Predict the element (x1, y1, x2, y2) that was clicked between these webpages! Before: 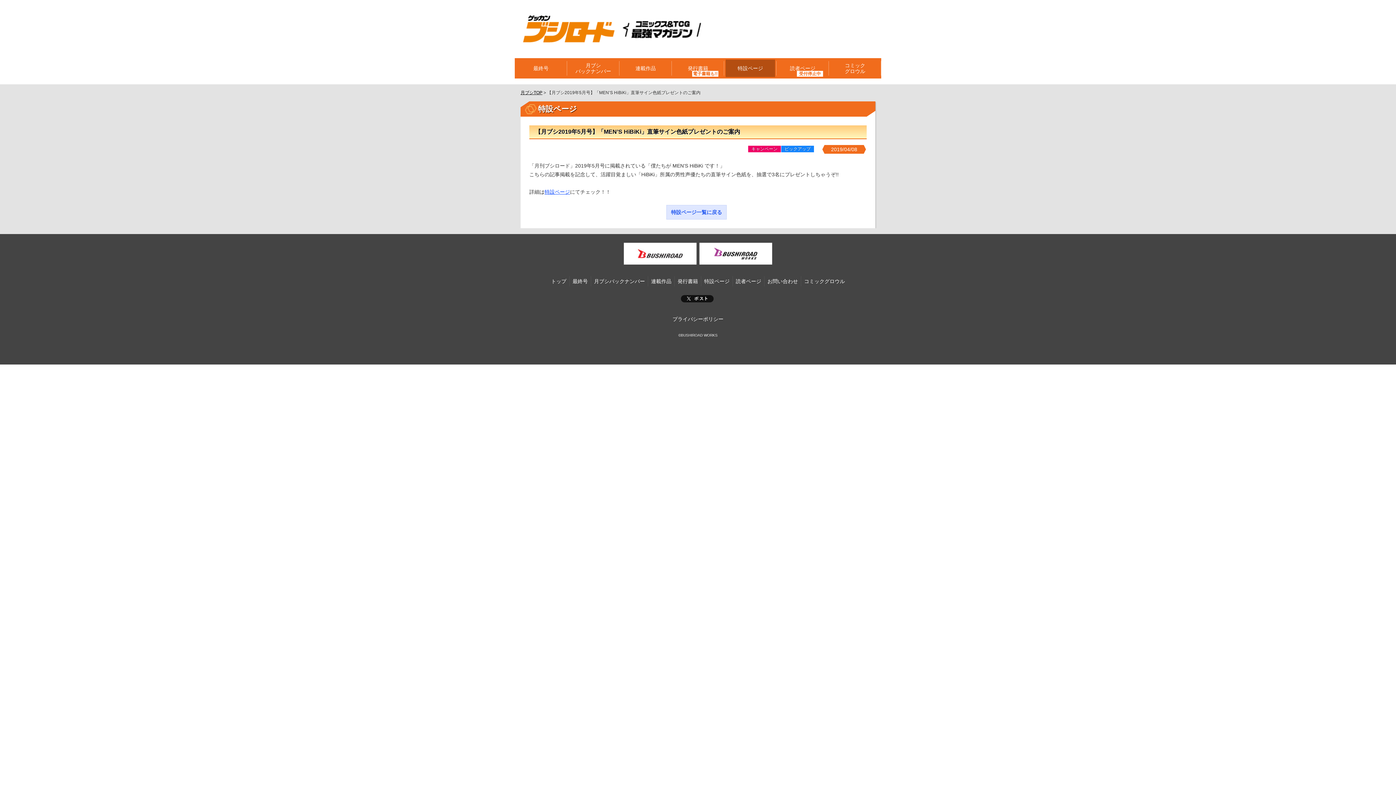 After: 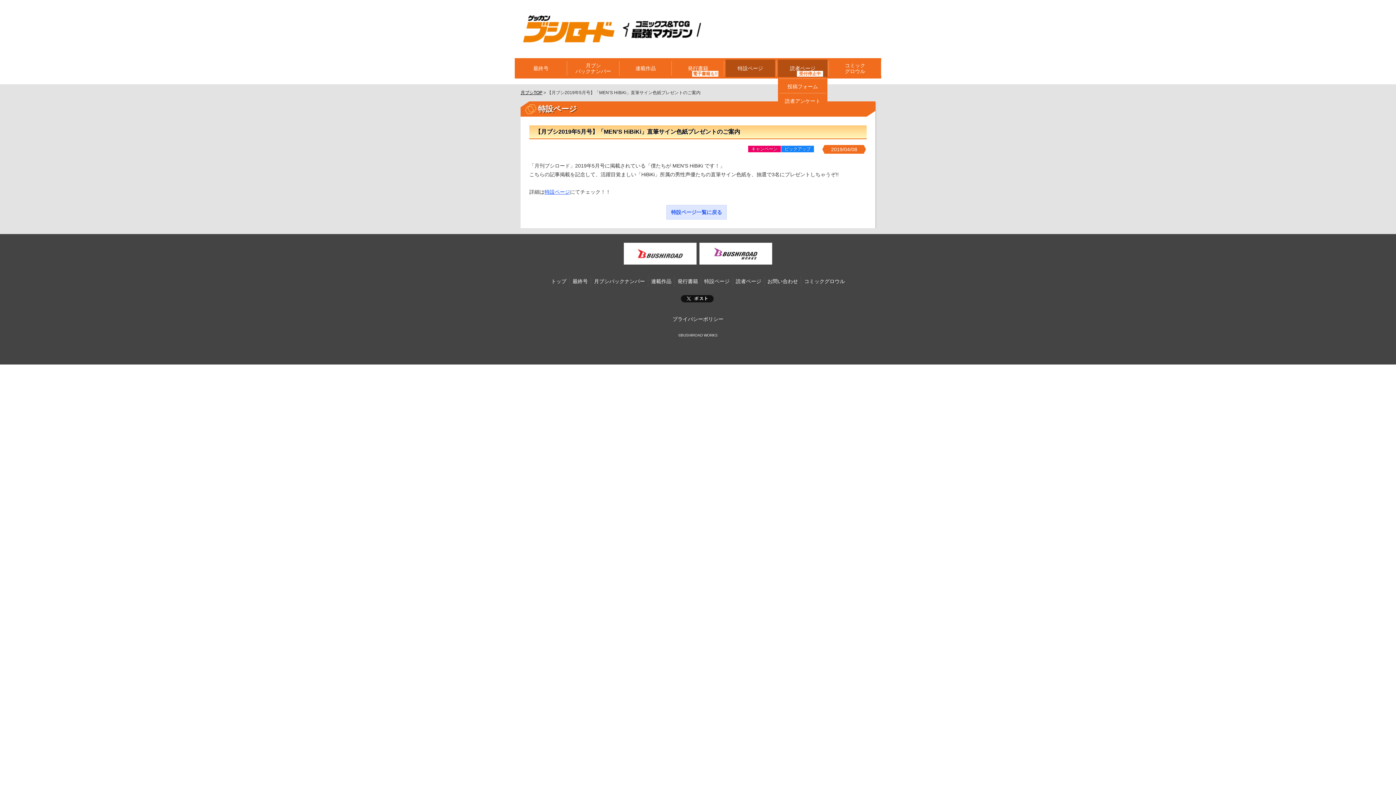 Action: label: 読者ページ bbox: (776, 58, 829, 78)